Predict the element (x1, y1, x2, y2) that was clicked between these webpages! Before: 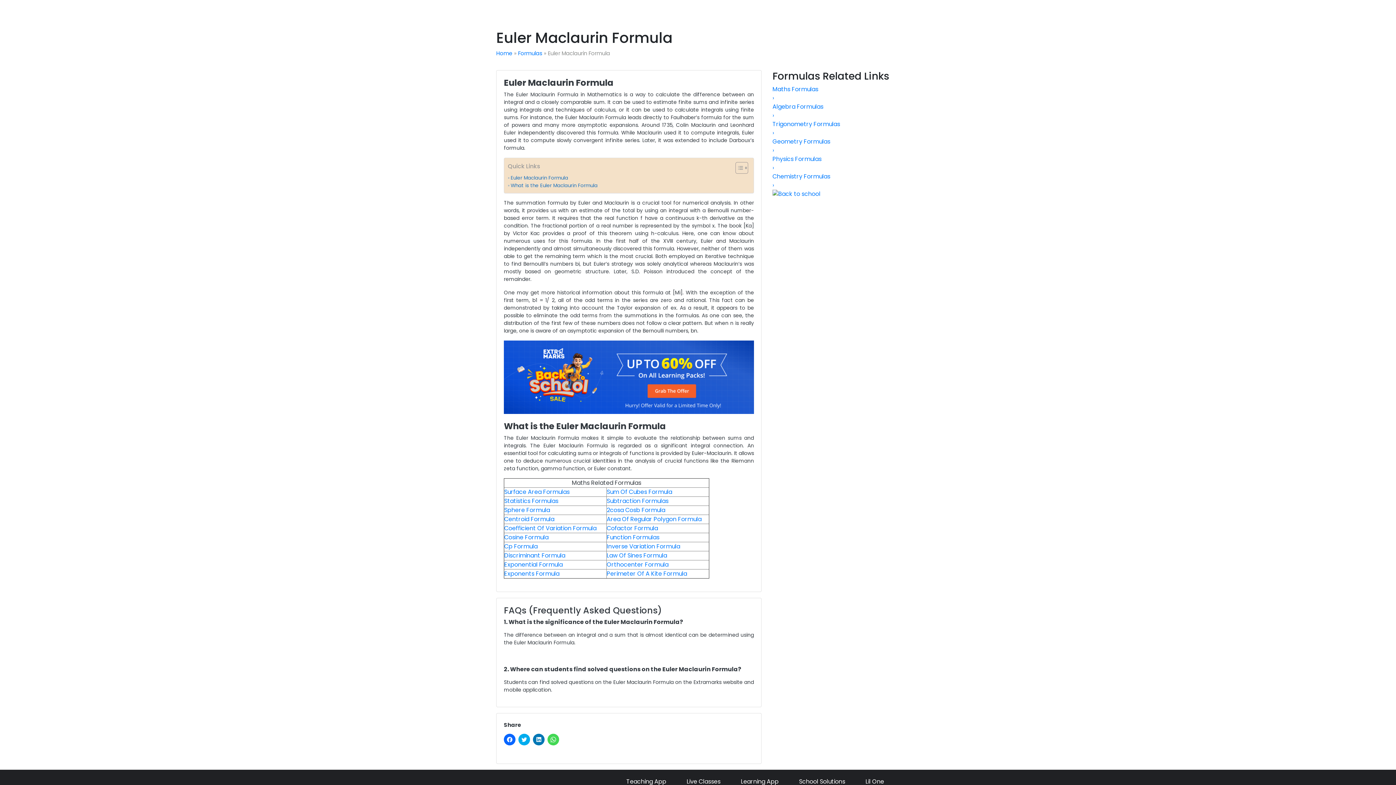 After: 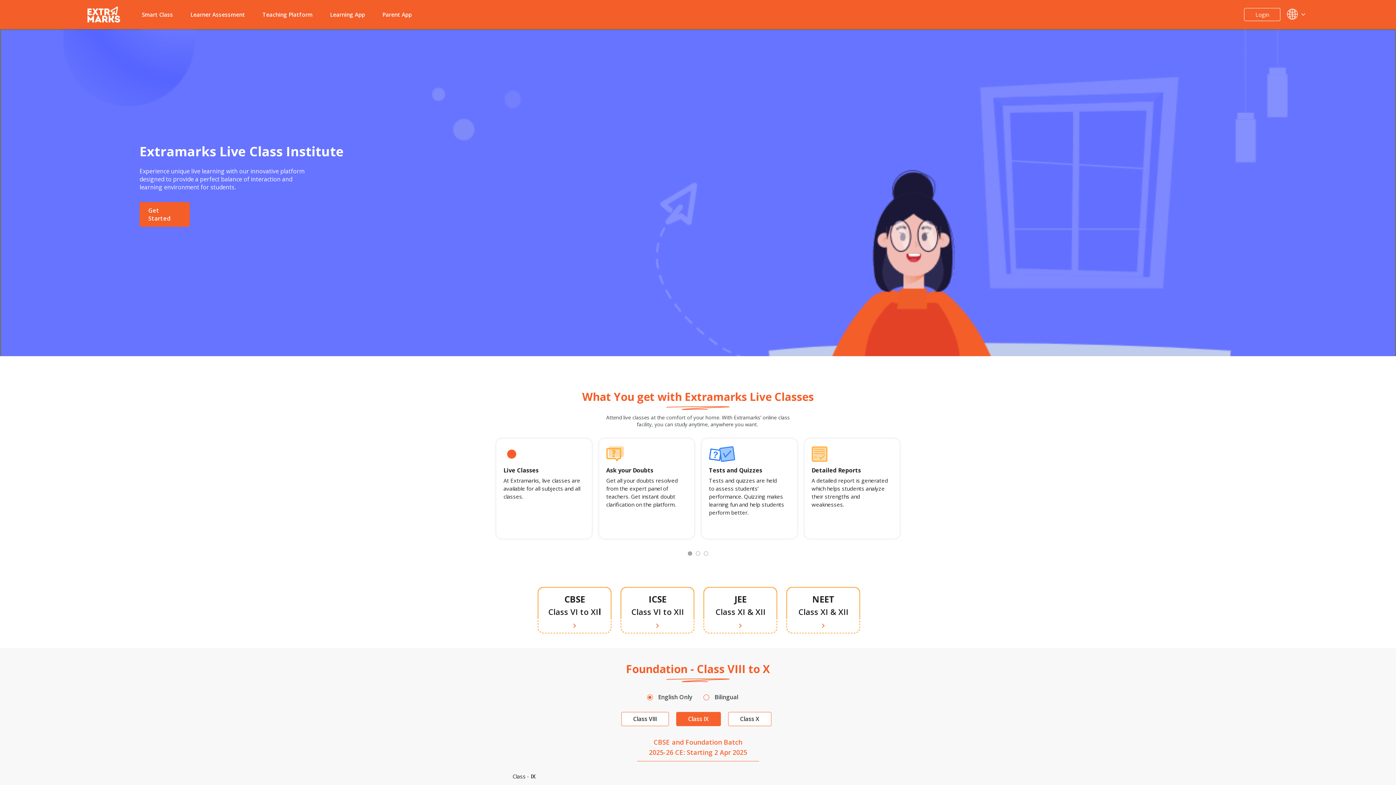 Action: label: Live Classes bbox: (676, 777, 730, 786)